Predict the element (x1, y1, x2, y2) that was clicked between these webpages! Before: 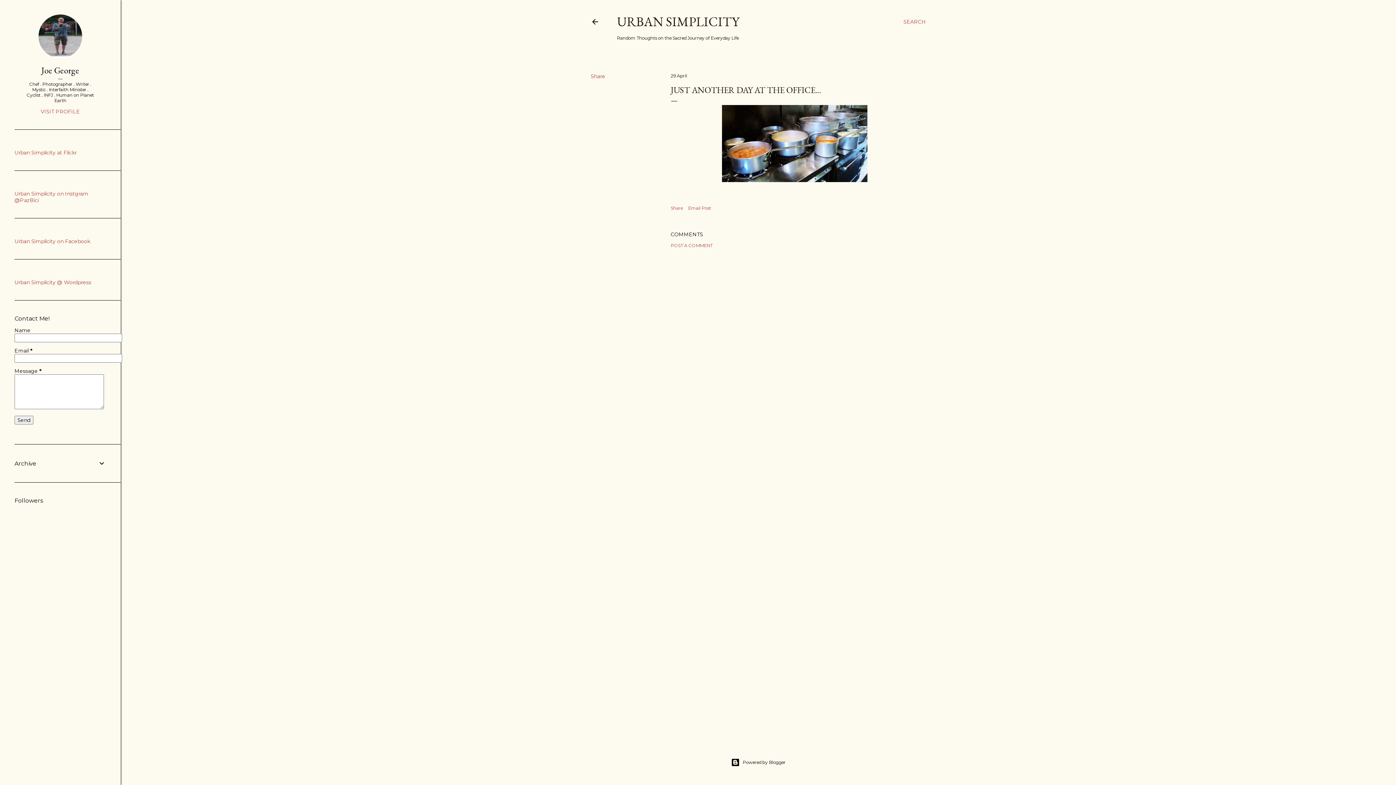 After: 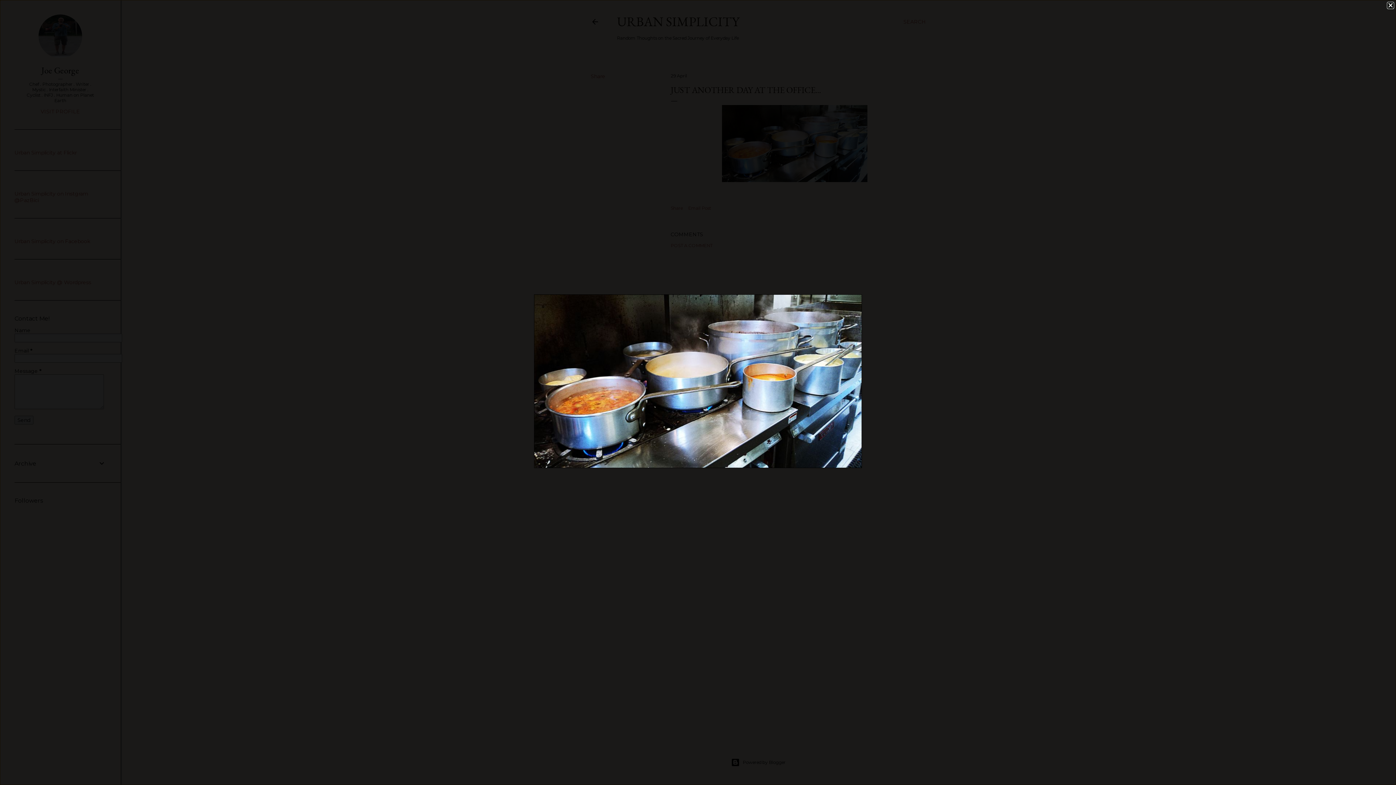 Action: bbox: (722, 105, 867, 185)